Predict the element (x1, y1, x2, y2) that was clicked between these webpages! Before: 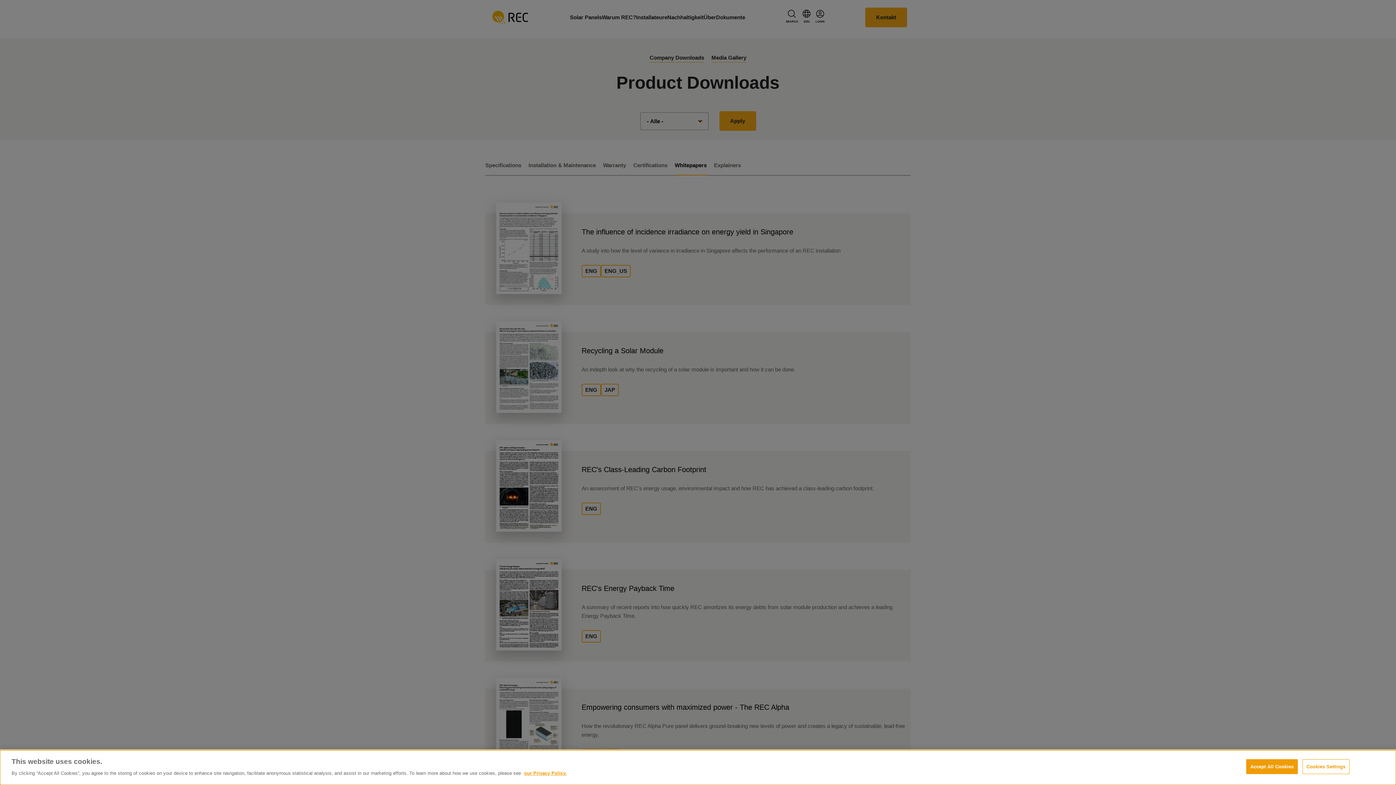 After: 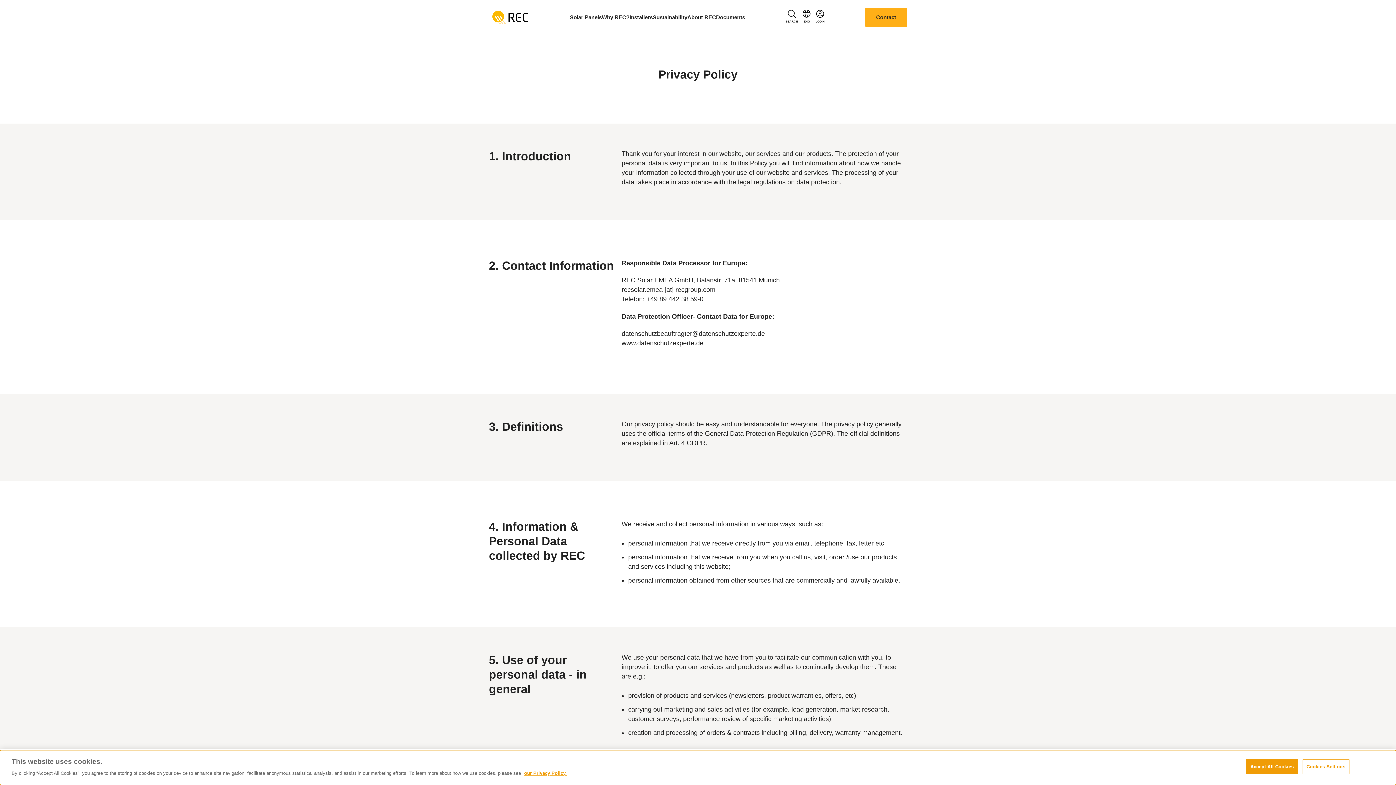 Action: bbox: (524, 770, 566, 776) label: our Privacy Policy.